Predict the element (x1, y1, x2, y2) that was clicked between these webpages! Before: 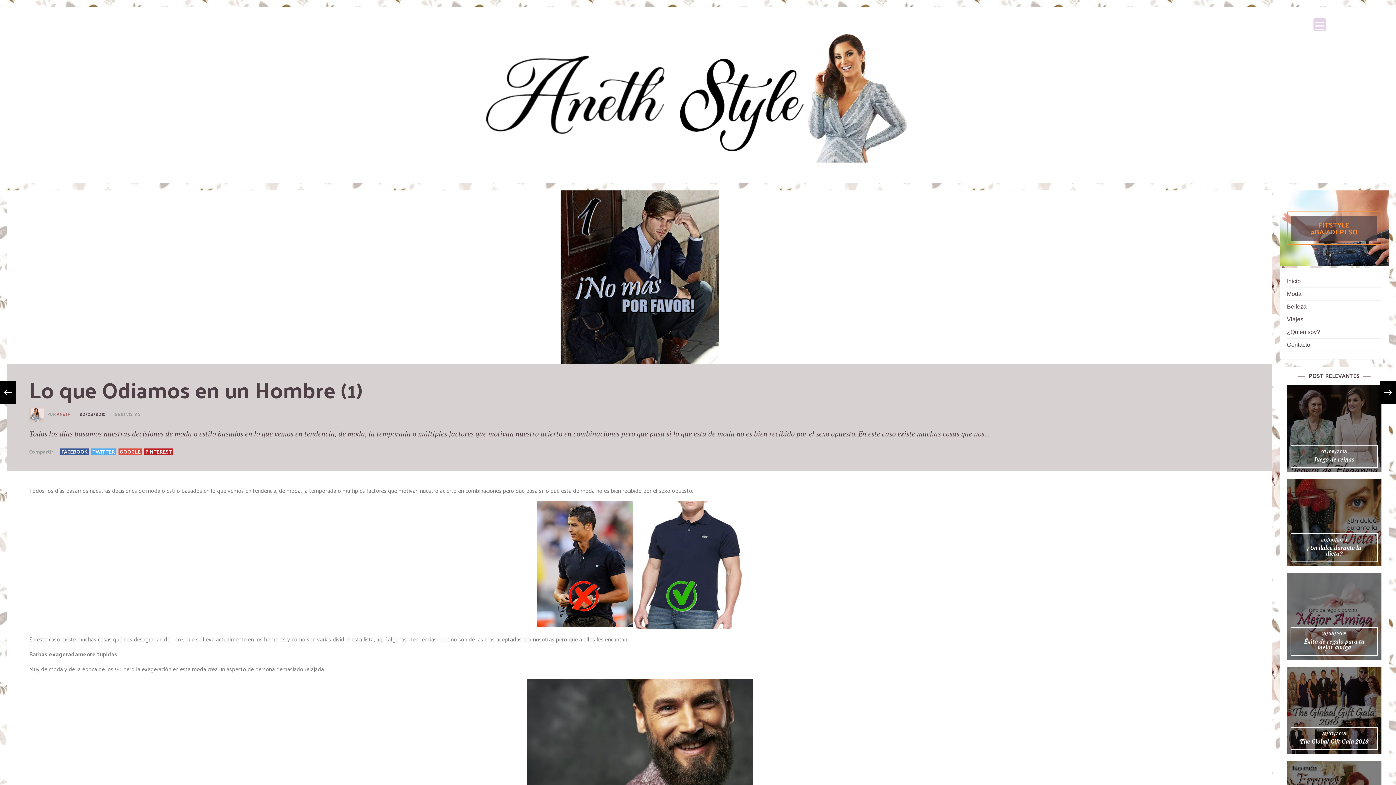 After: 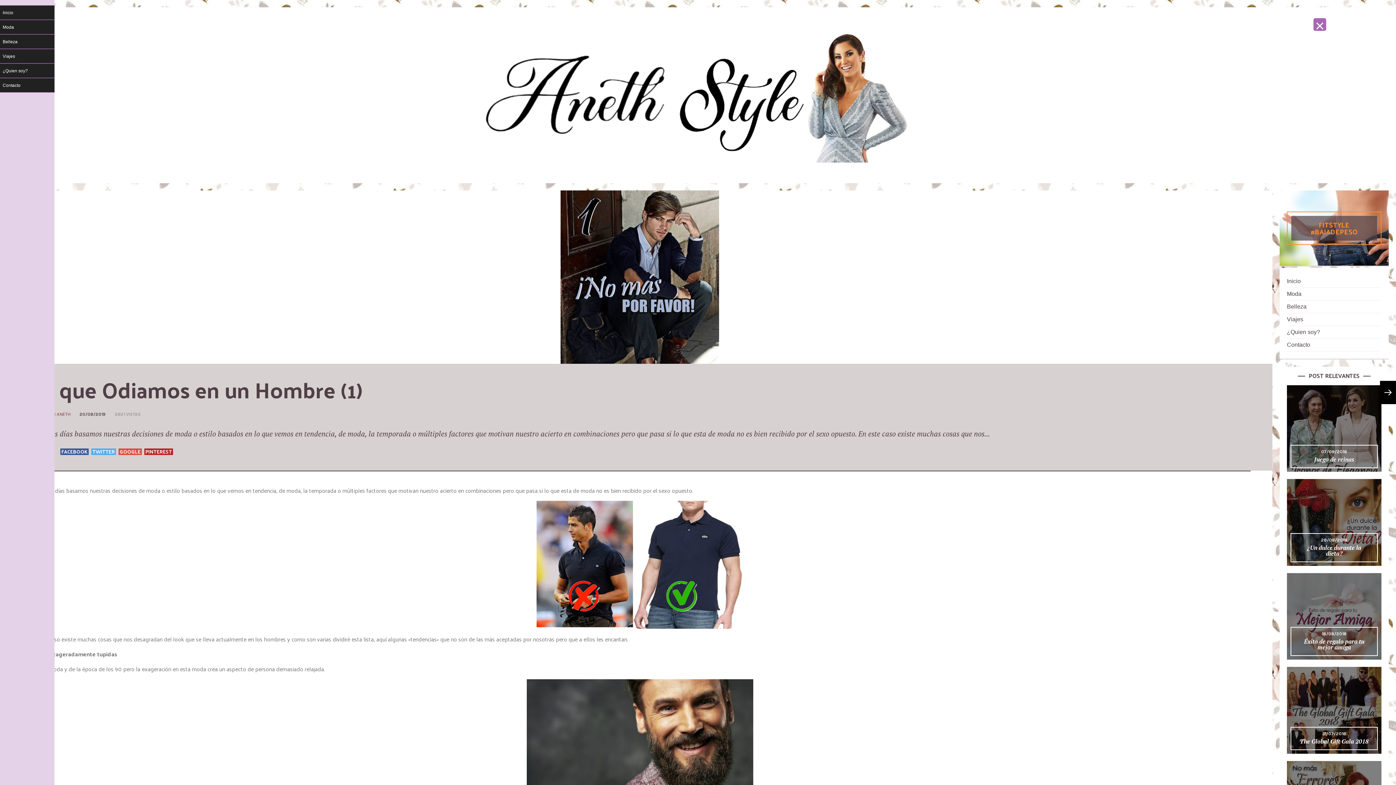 Action: label: Menu Trigger bbox: (1313, 18, 1326, 30)